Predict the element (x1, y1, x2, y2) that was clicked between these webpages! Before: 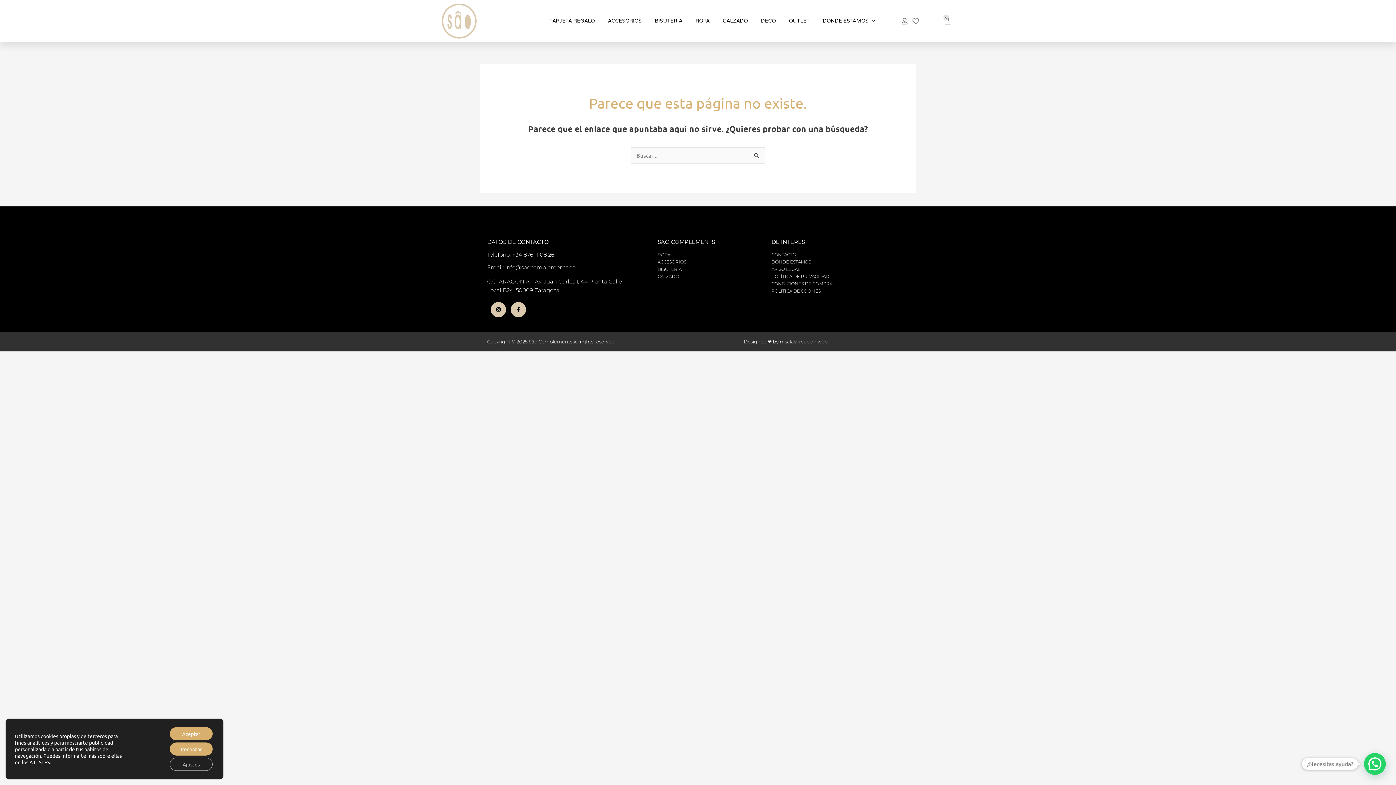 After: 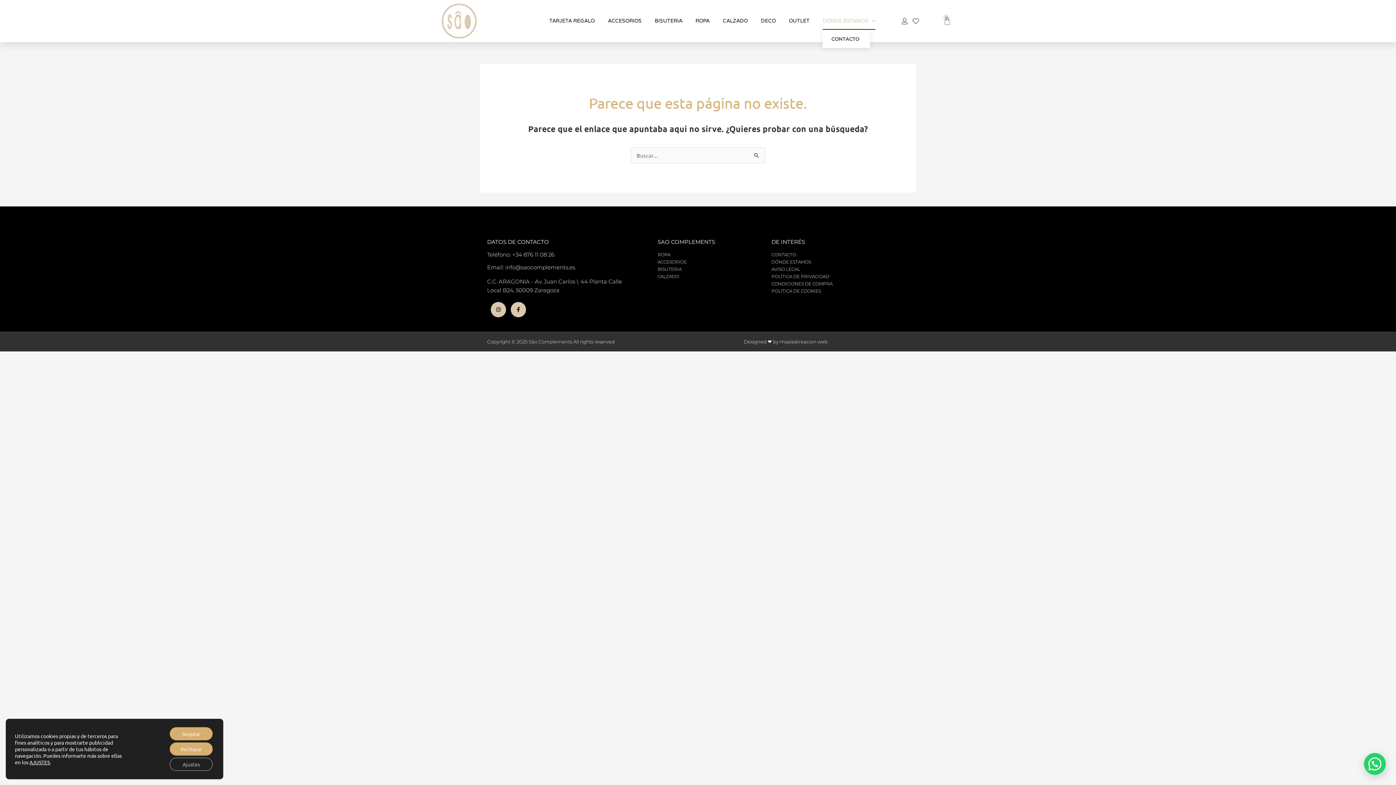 Action: bbox: (822, 12, 875, 29) label: DÓNDE ESTAMOS